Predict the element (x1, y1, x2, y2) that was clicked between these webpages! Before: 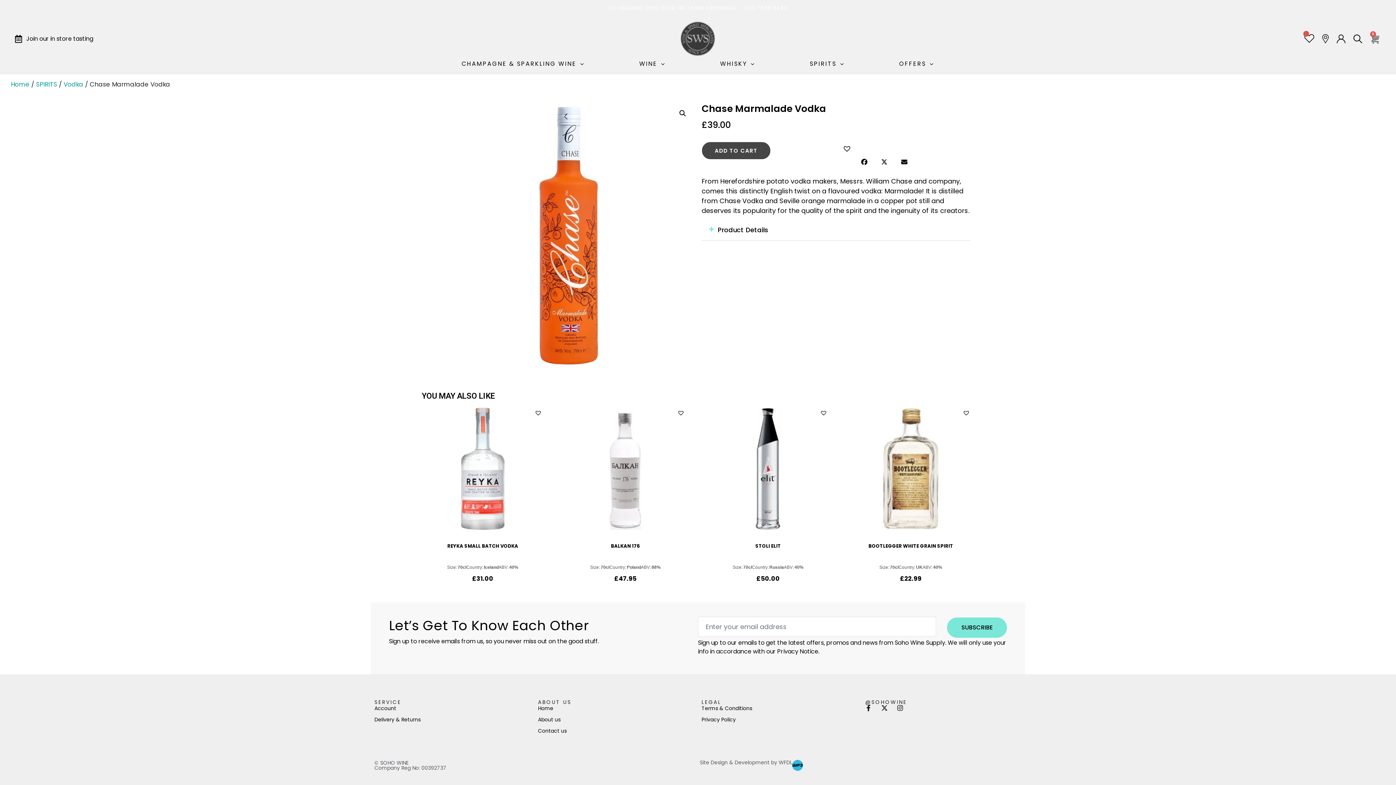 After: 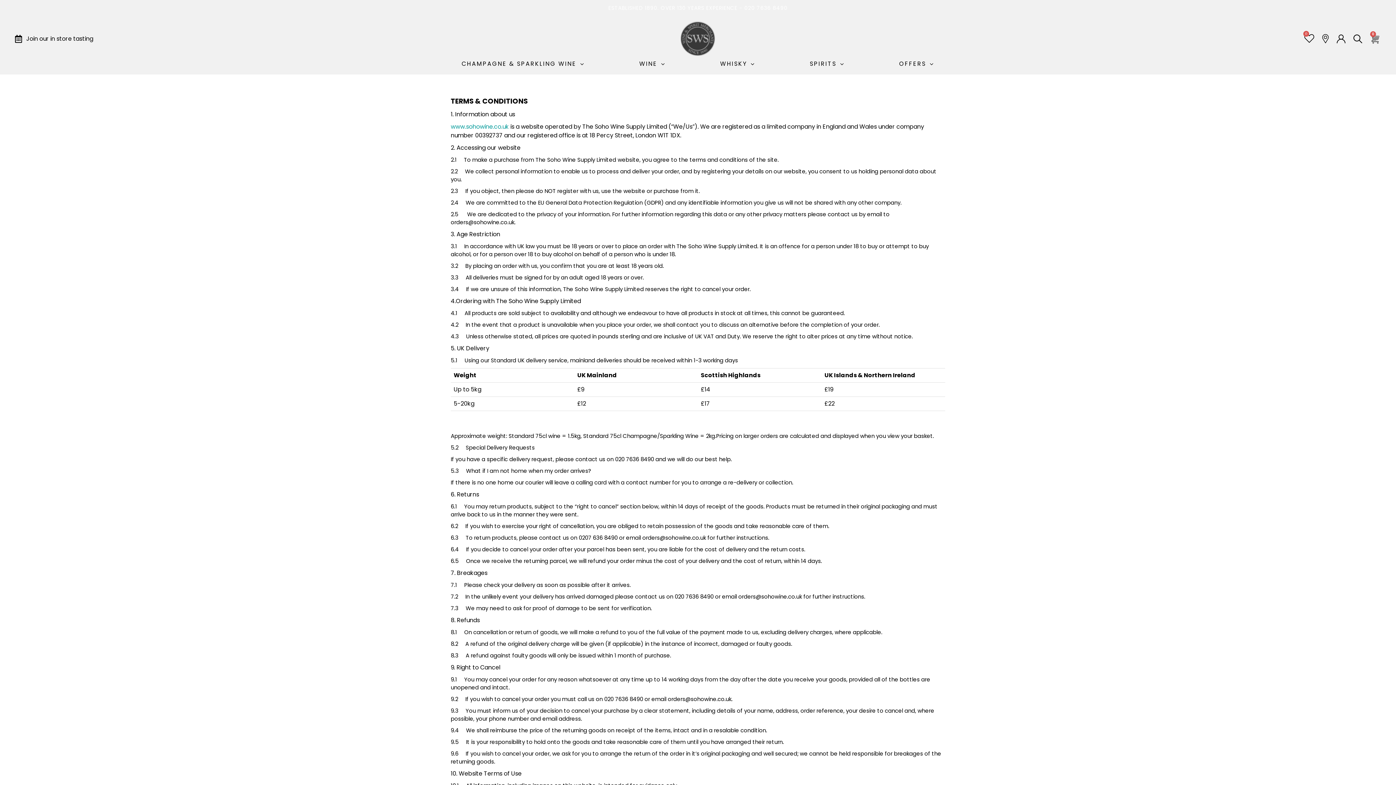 Action: label: Terms & Conditions bbox: (701, 704, 858, 712)